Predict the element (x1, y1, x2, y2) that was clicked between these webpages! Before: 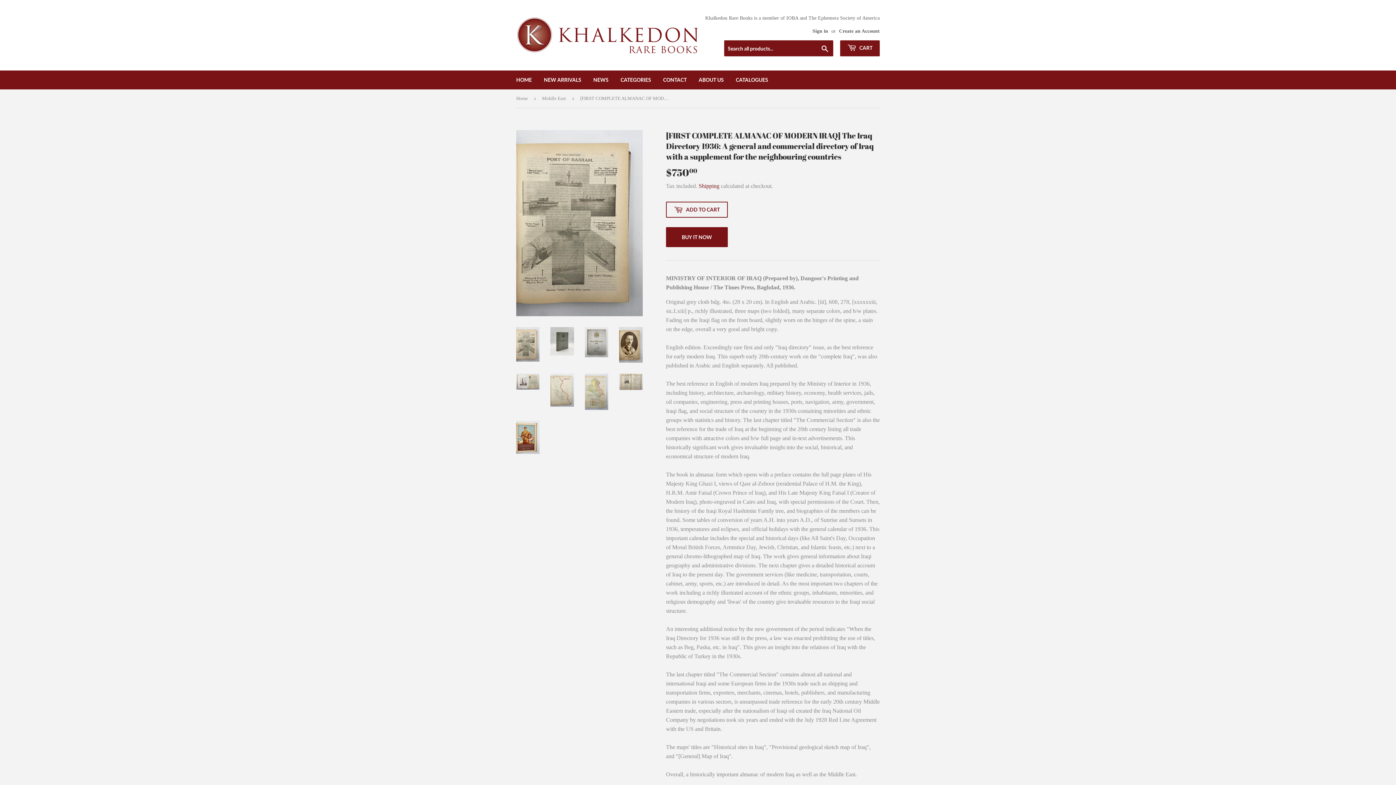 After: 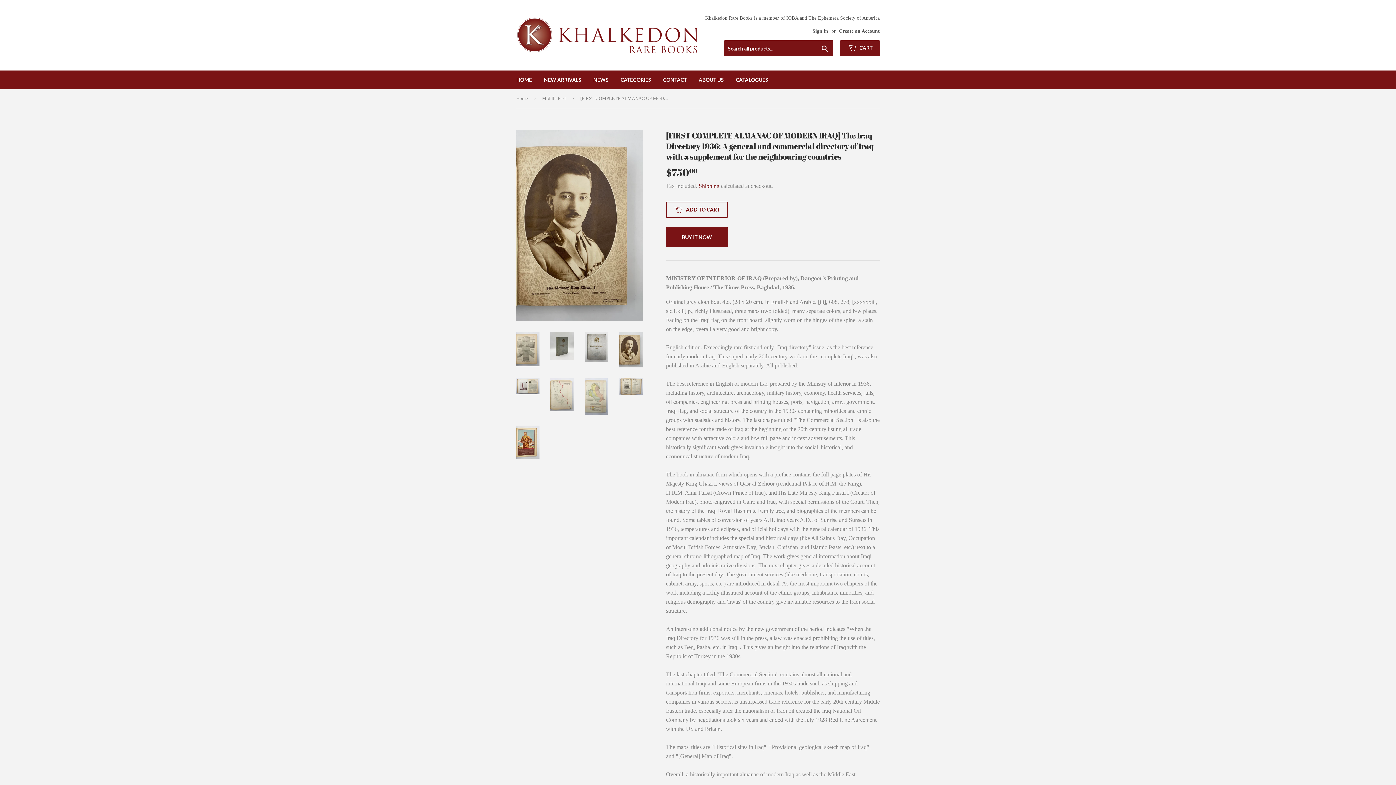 Action: bbox: (619, 327, 642, 362)